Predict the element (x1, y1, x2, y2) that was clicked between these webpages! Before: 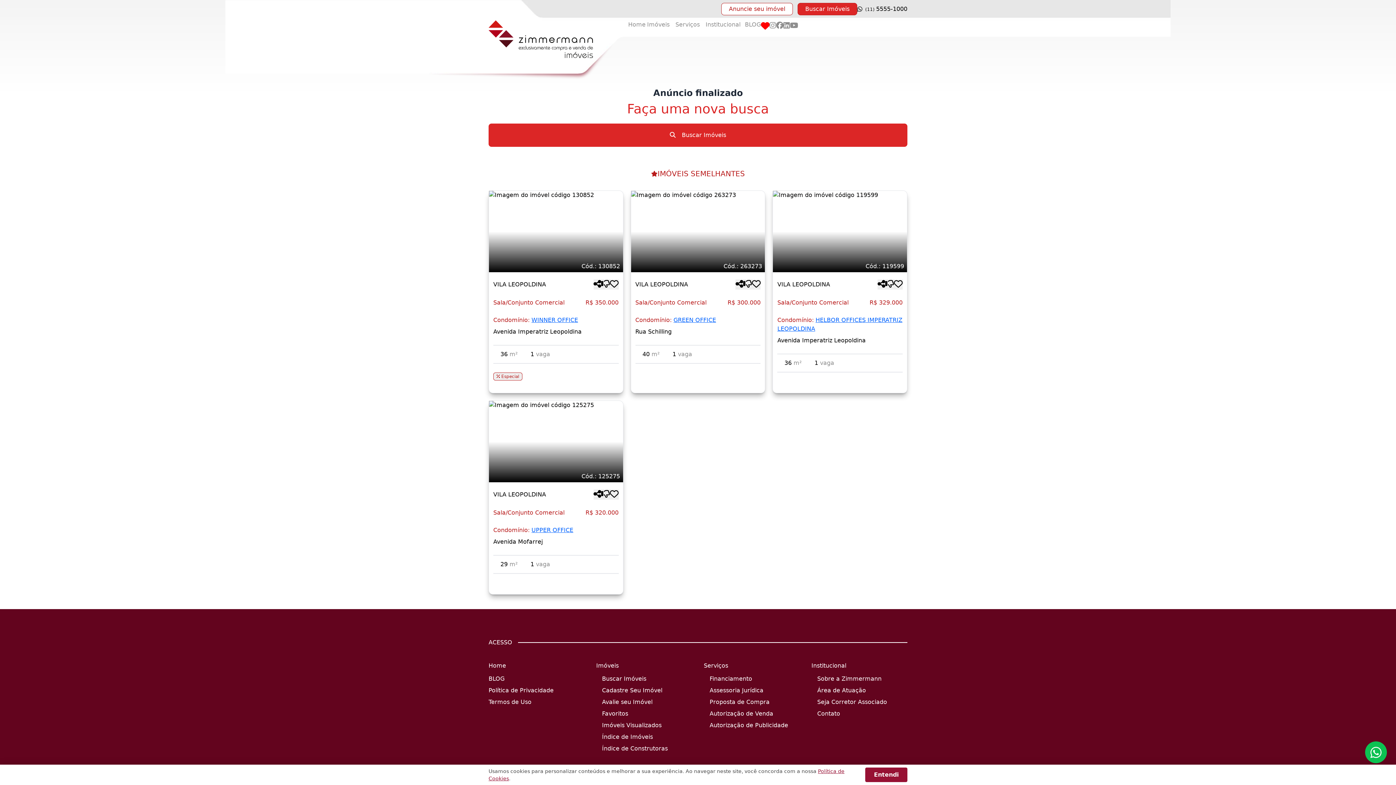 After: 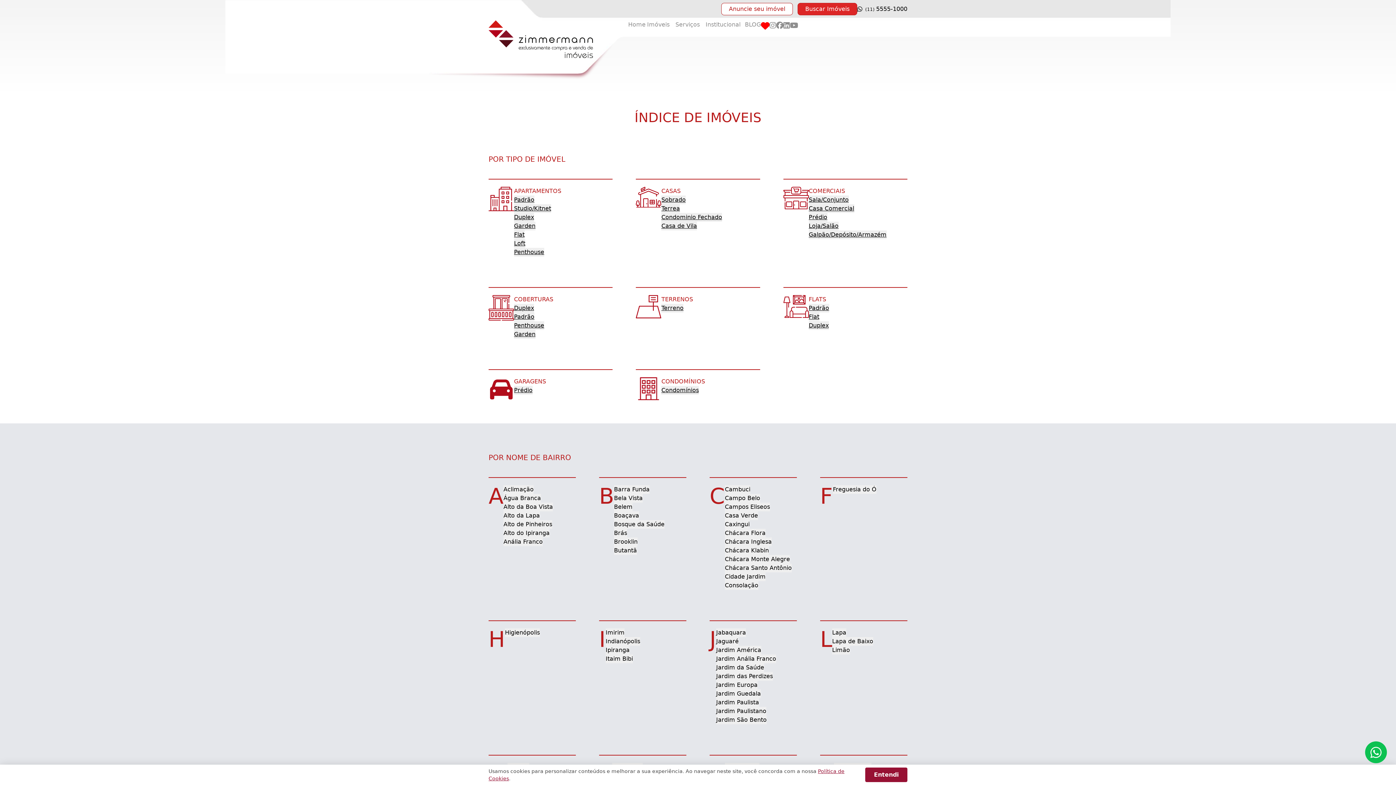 Action: label: Índice de Imóveis bbox: (602, 733, 653, 740)